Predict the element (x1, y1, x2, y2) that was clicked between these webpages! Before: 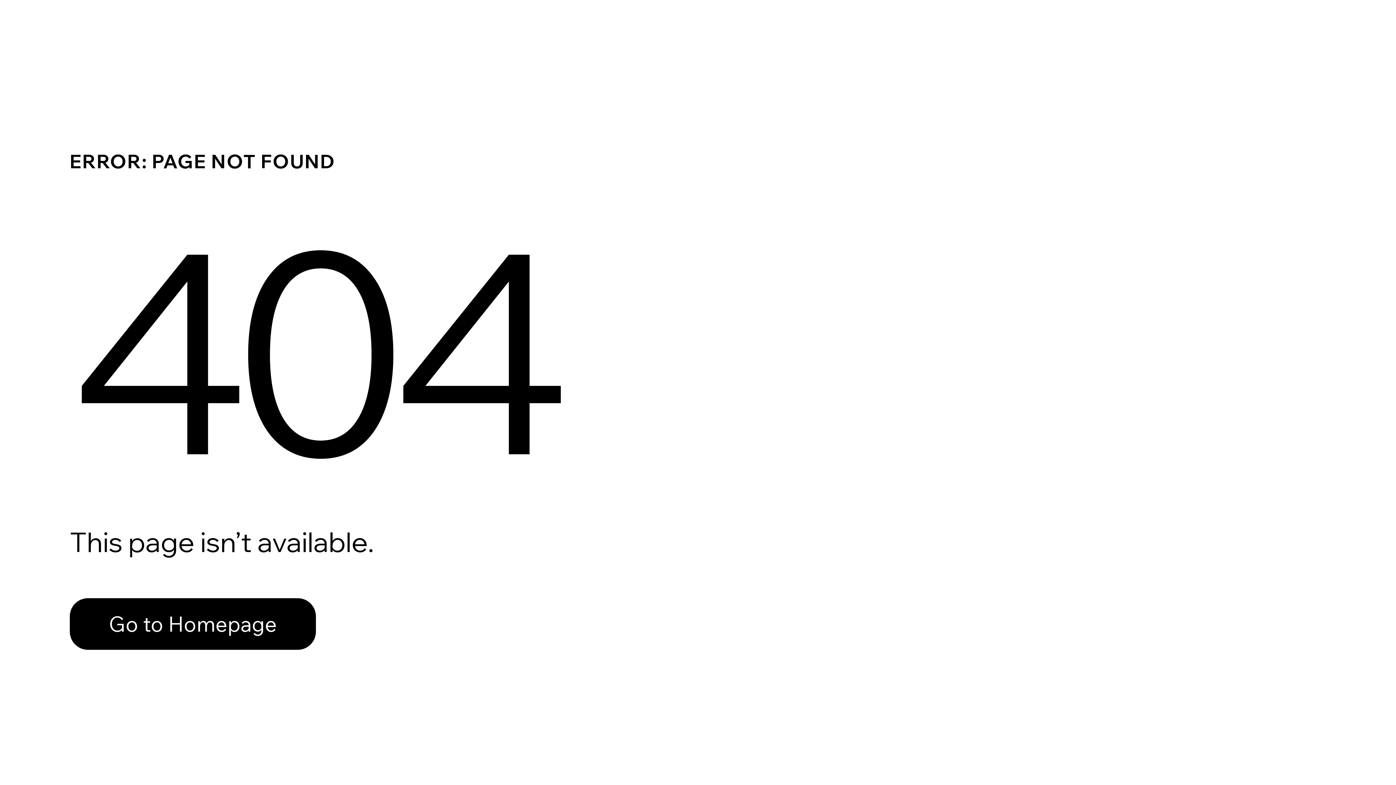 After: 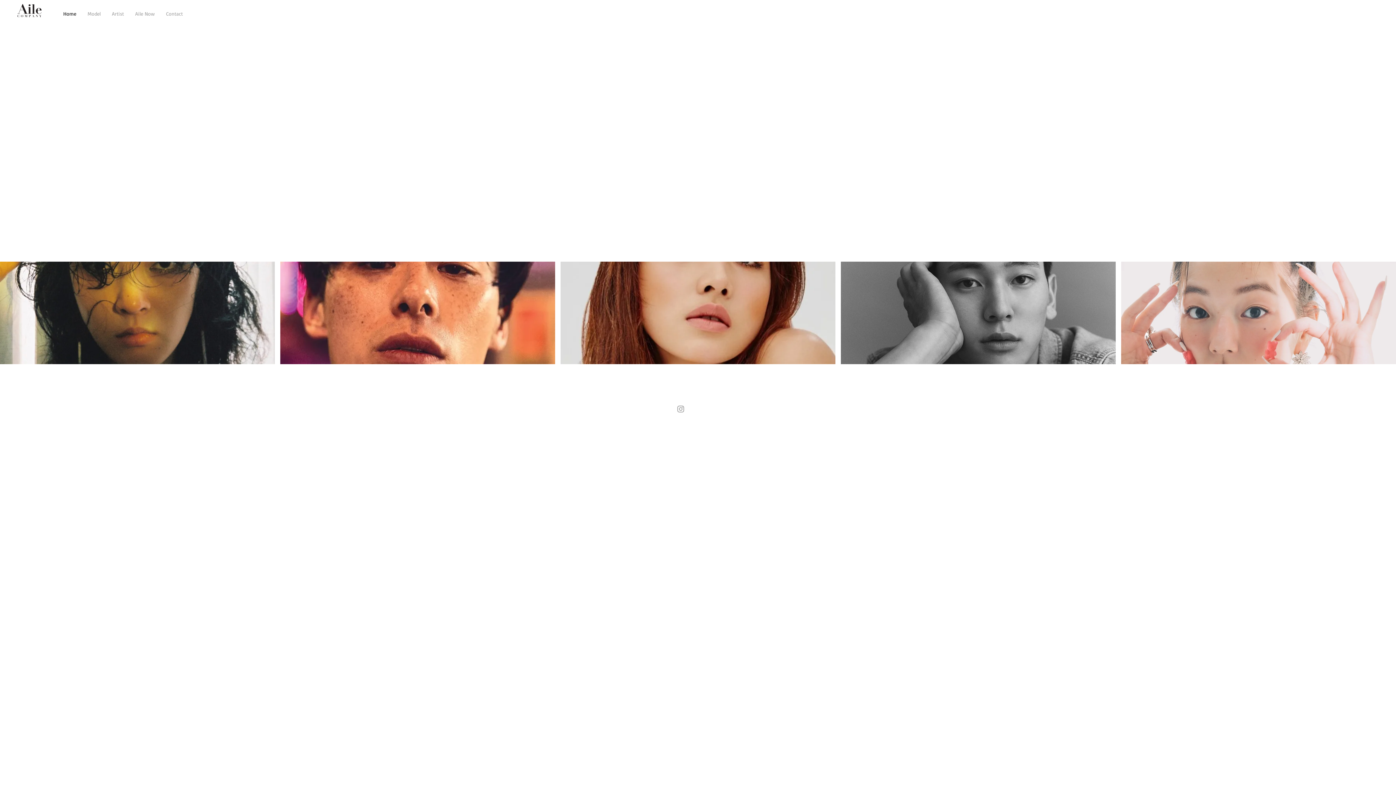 Action: label: Go to Homepage bbox: (69, 598, 316, 650)